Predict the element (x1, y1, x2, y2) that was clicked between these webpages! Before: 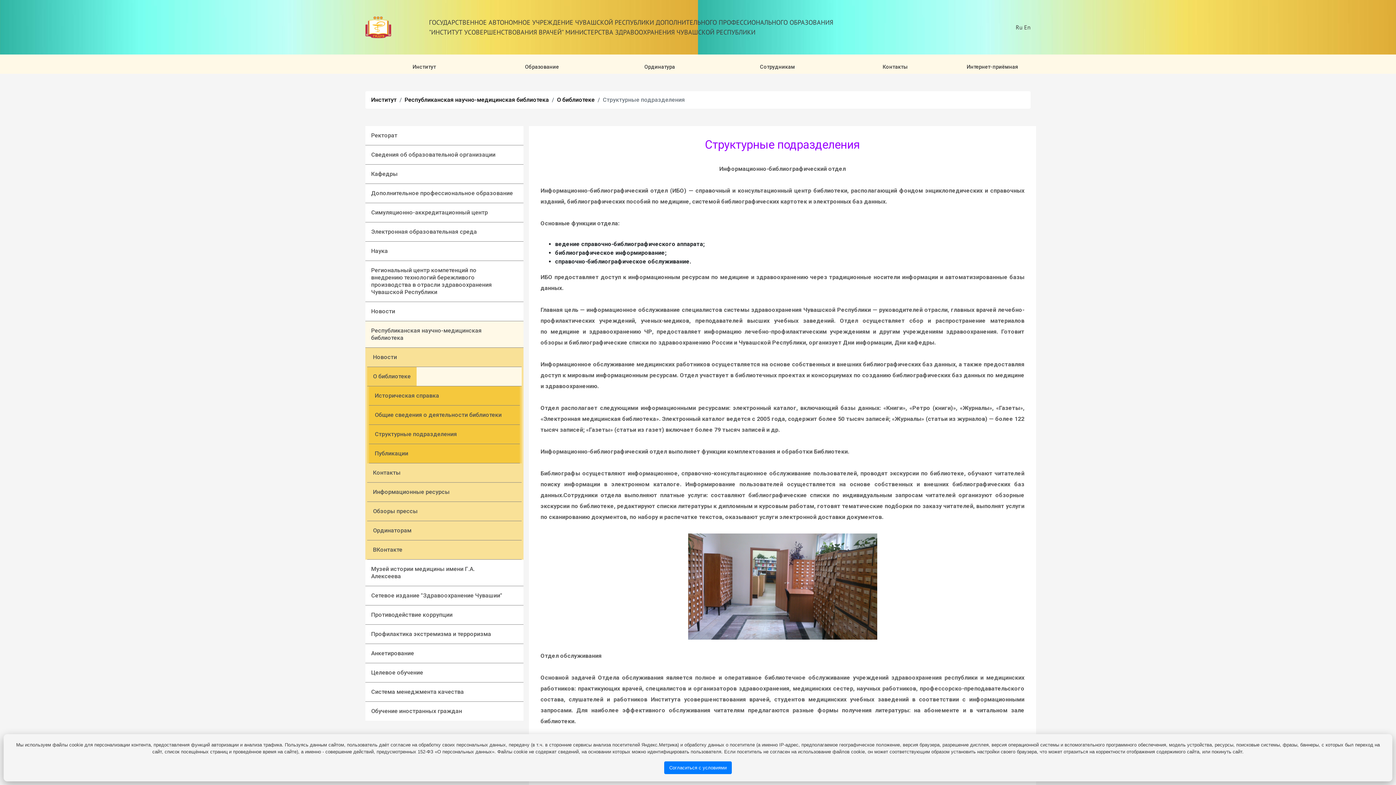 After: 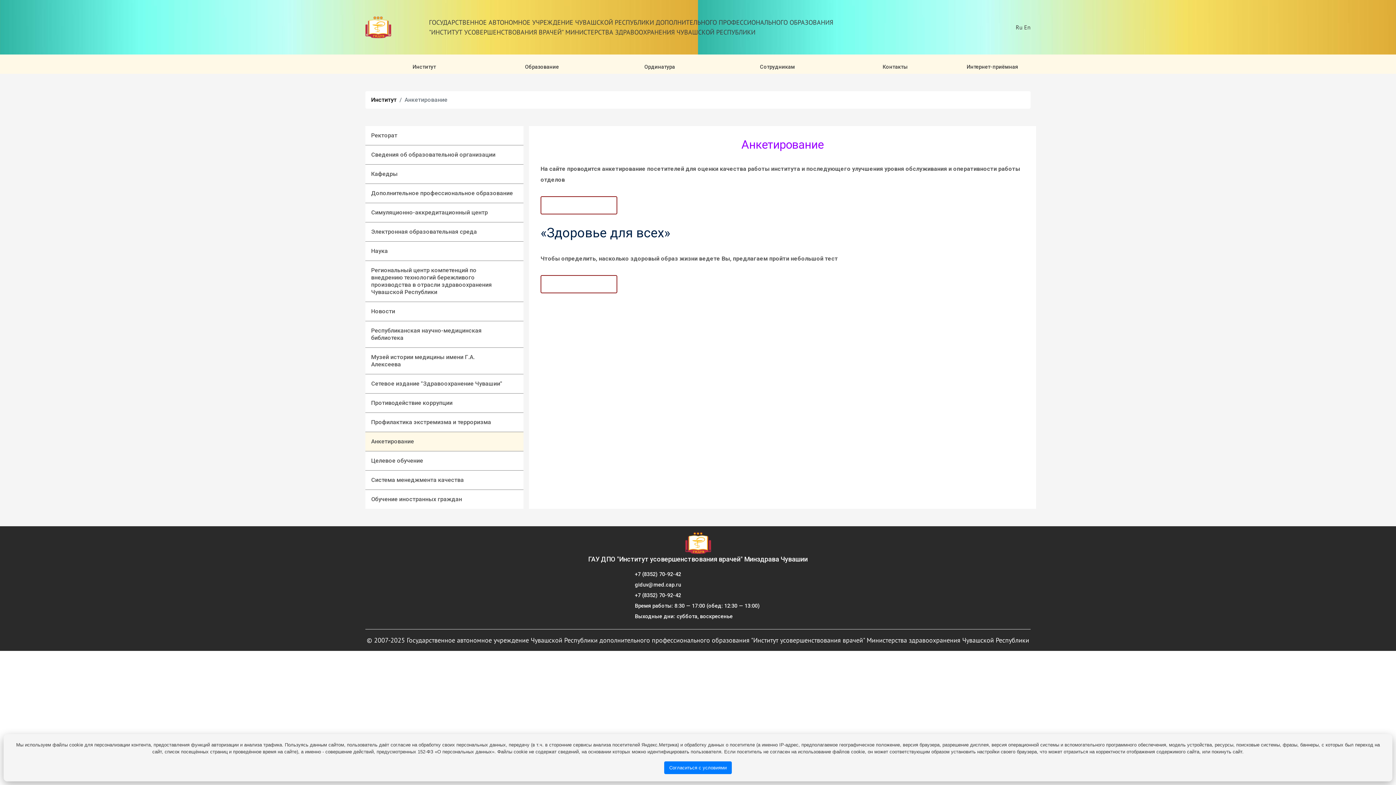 Action: label: Анкетирование bbox: (365, 644, 523, 663)